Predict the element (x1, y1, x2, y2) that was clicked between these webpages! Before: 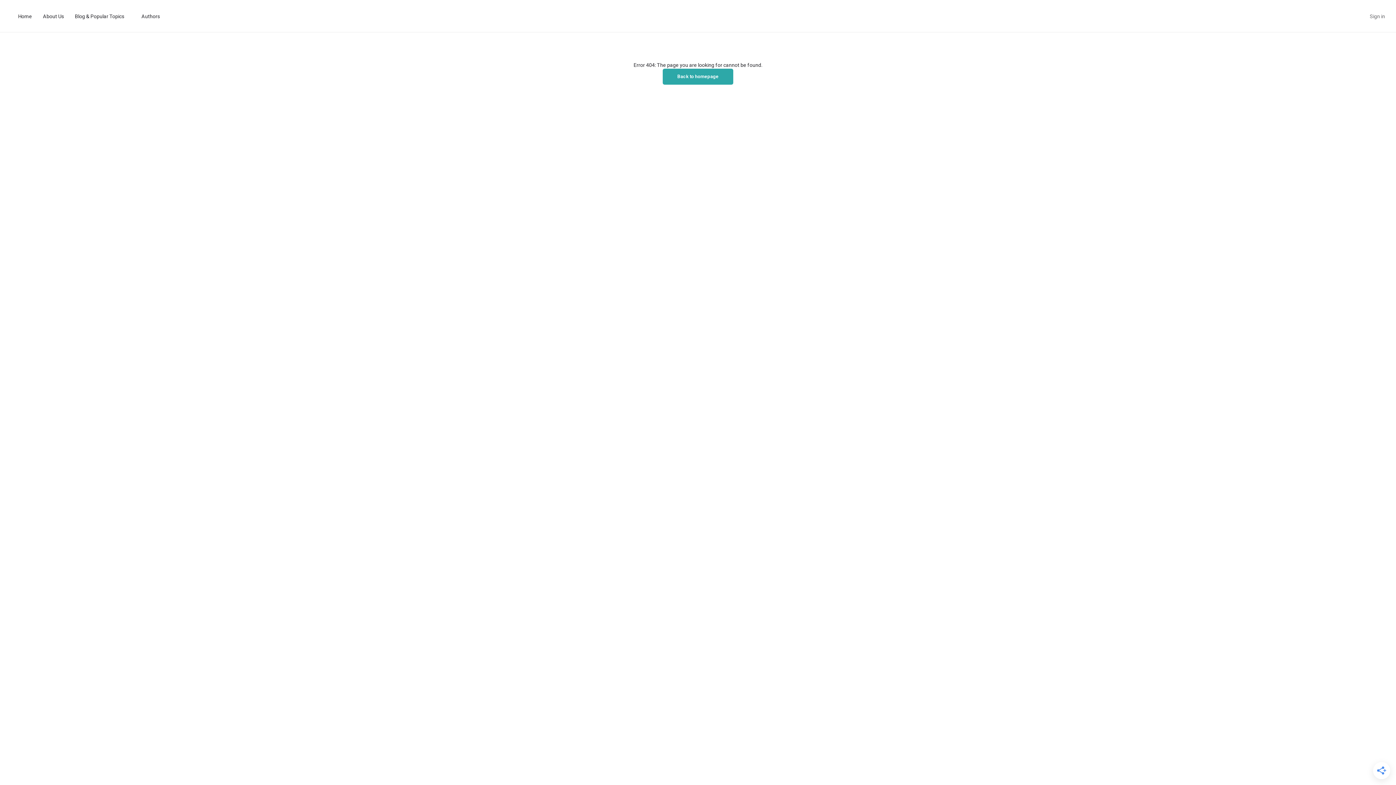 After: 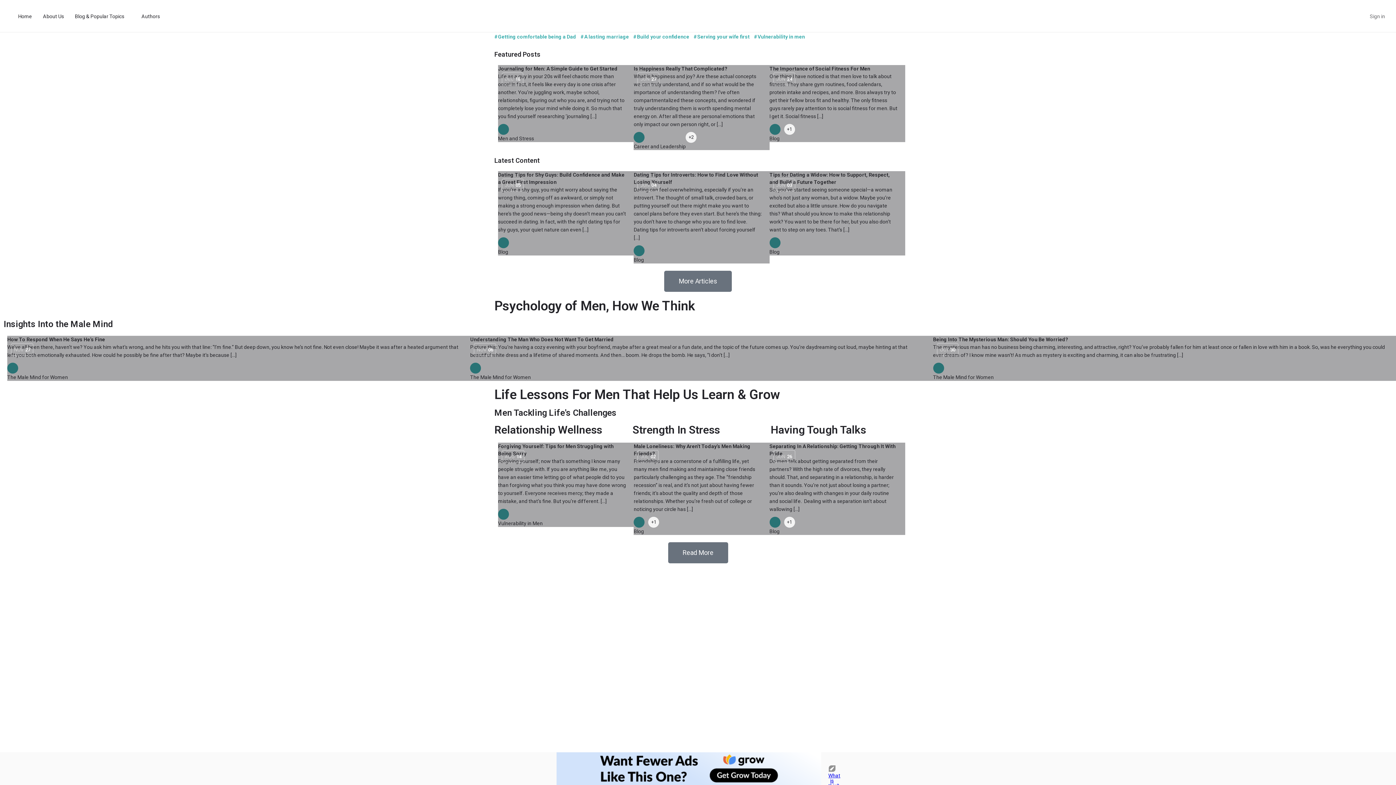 Action: bbox: (662, 68, 733, 84) label: Back to homepage